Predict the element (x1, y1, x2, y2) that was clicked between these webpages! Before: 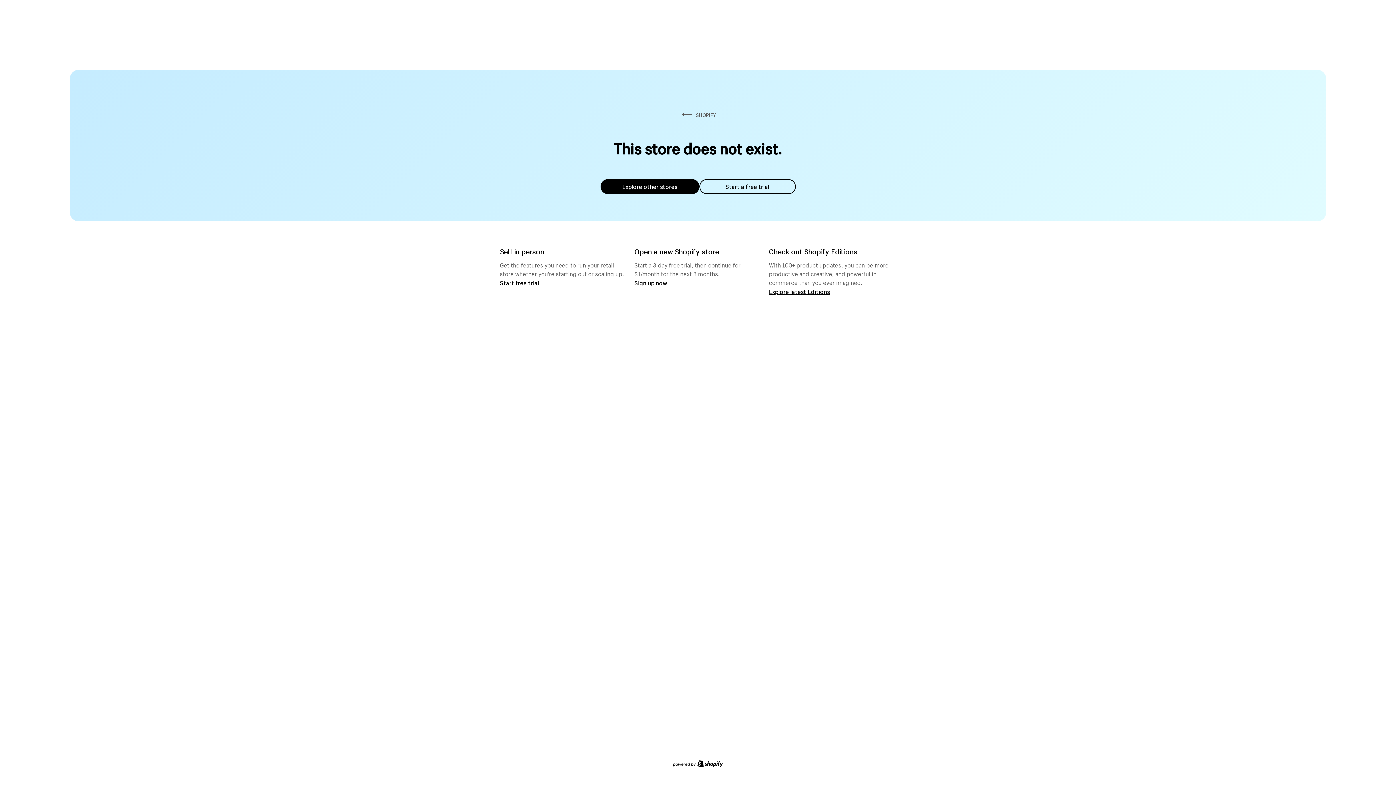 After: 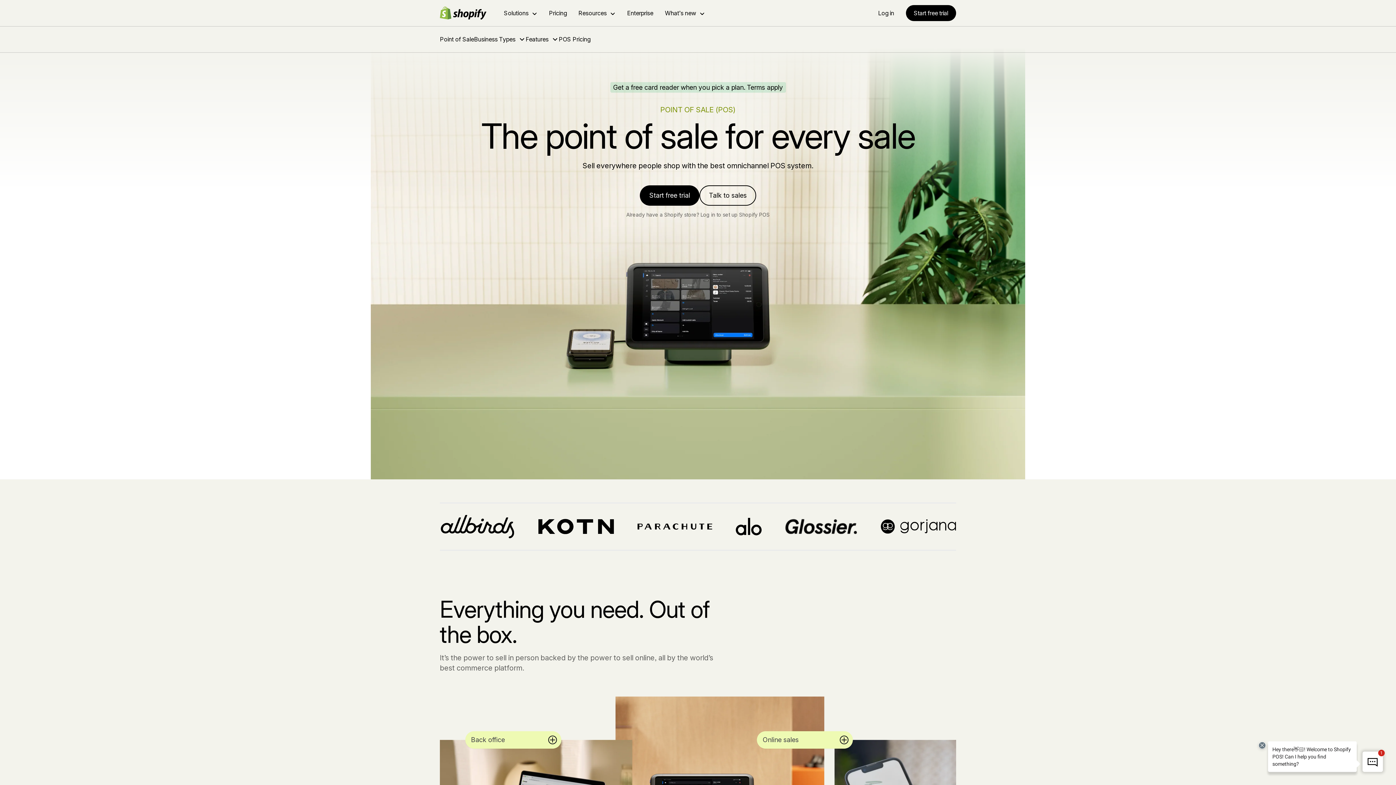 Action: bbox: (500, 279, 539, 286) label: Start free trial